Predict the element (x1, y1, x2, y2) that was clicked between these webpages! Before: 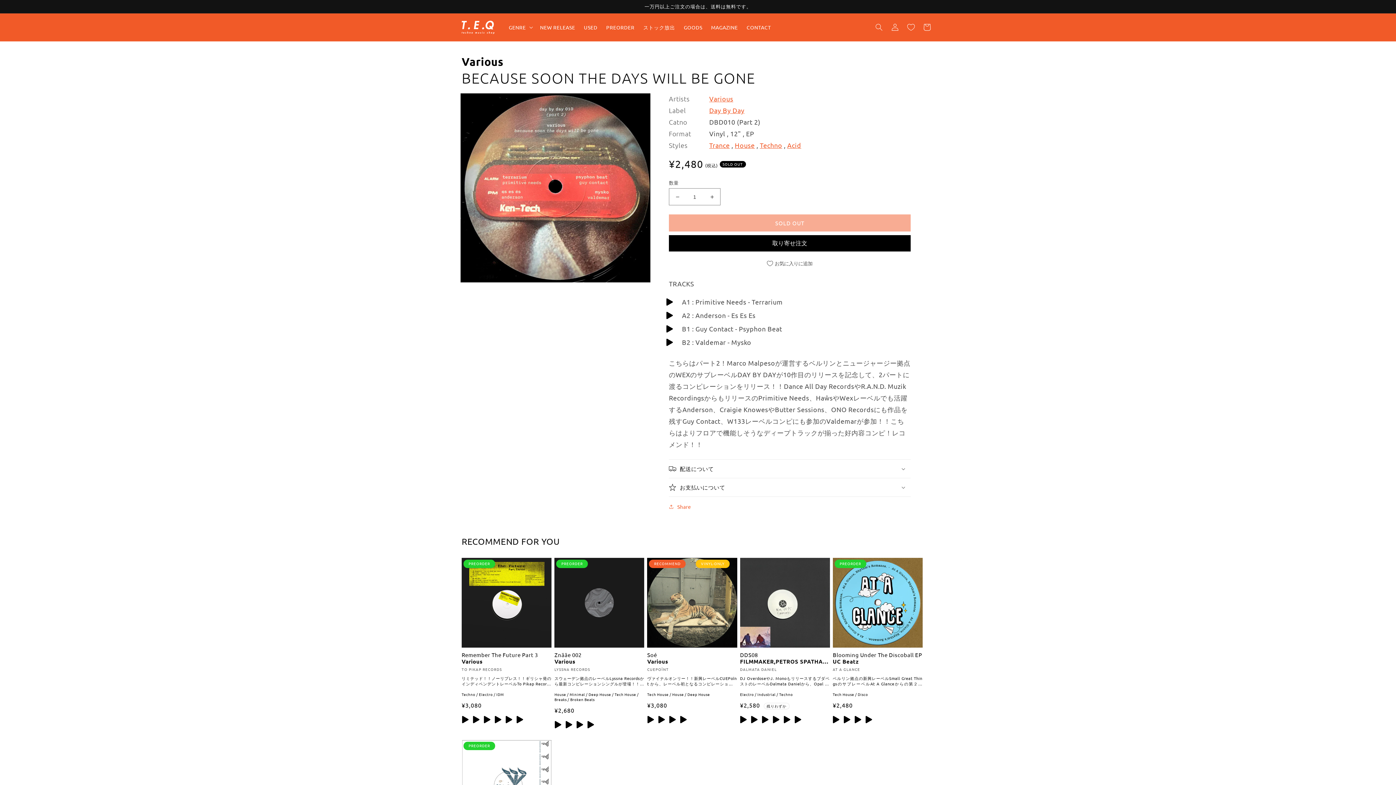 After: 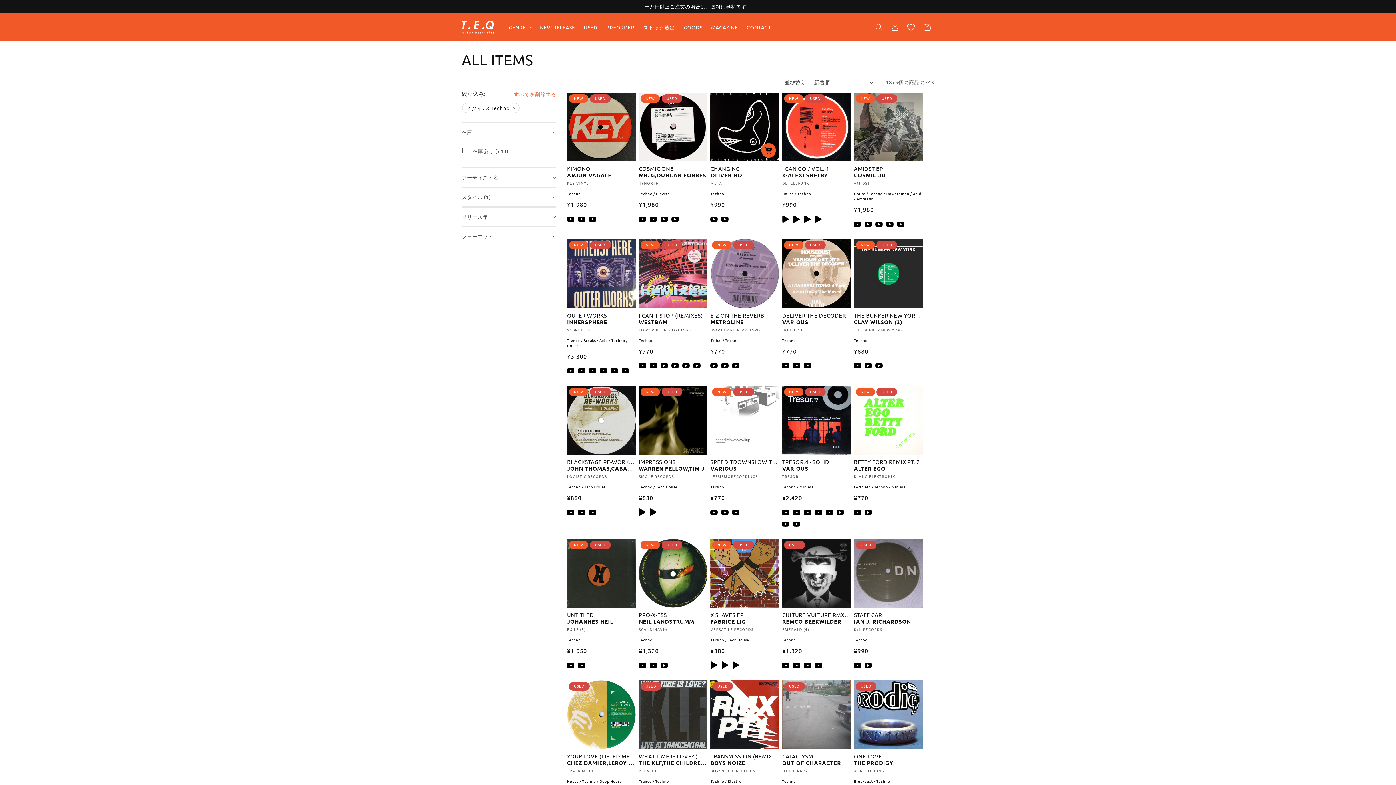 Action: label: Techno bbox: (760, 141, 782, 149)